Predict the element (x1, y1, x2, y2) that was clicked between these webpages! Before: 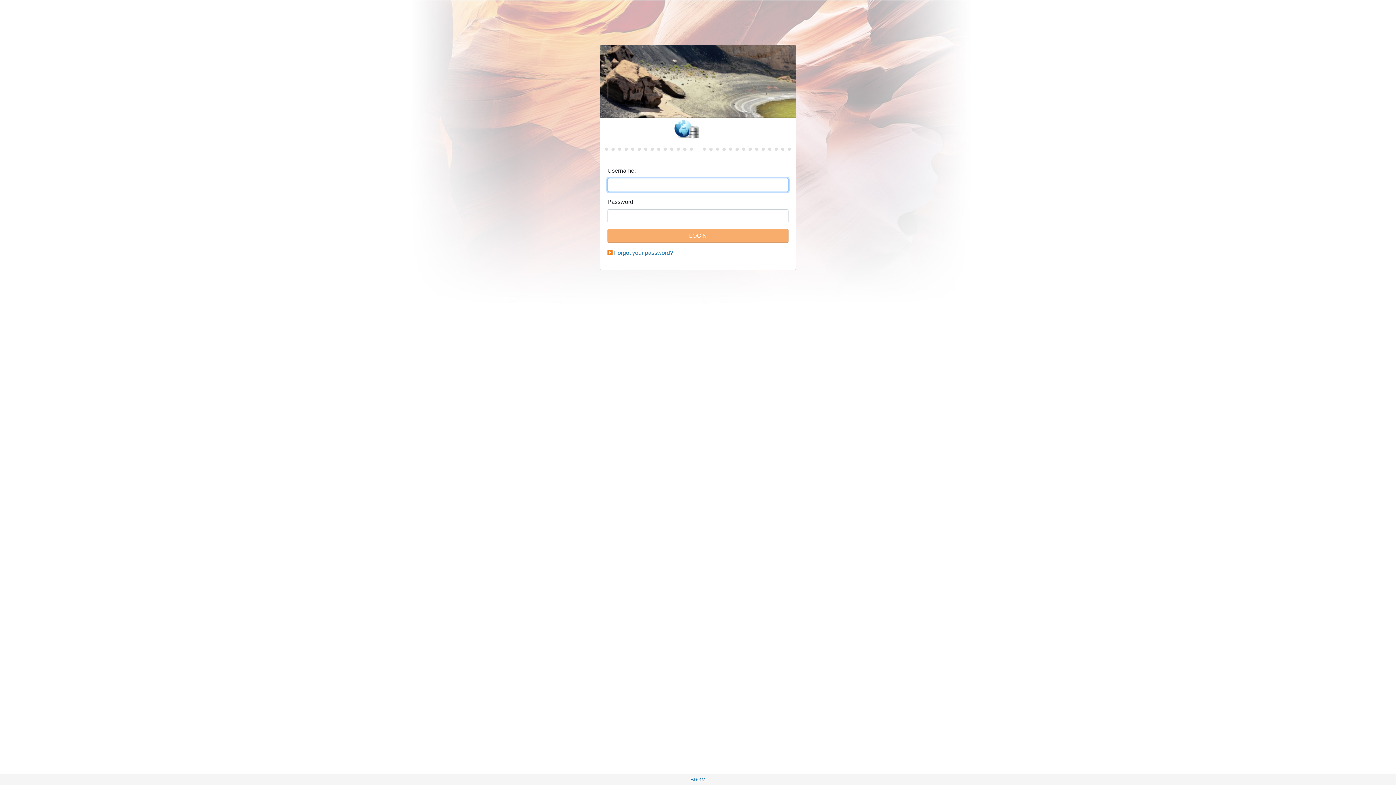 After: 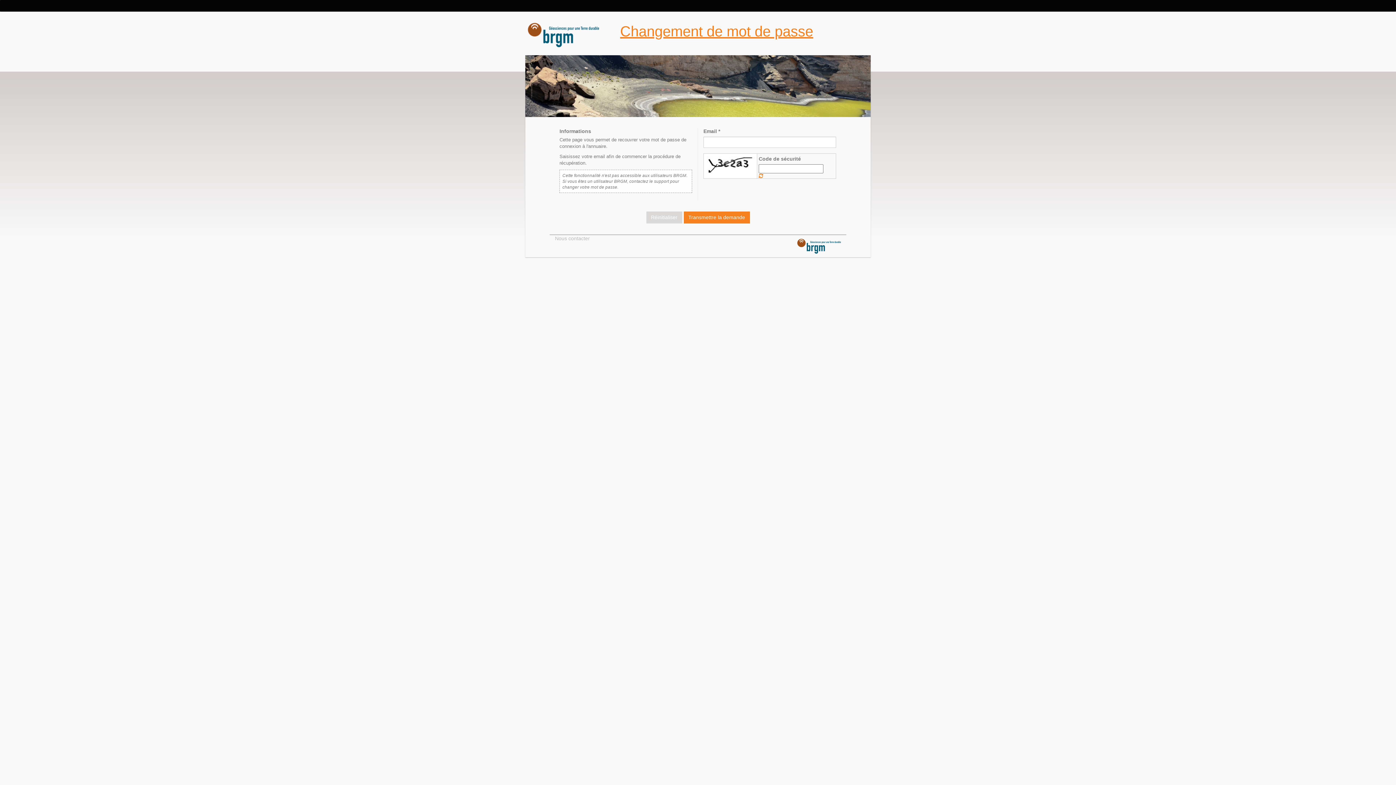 Action: label: Forgot your password? bbox: (614, 249, 673, 256)